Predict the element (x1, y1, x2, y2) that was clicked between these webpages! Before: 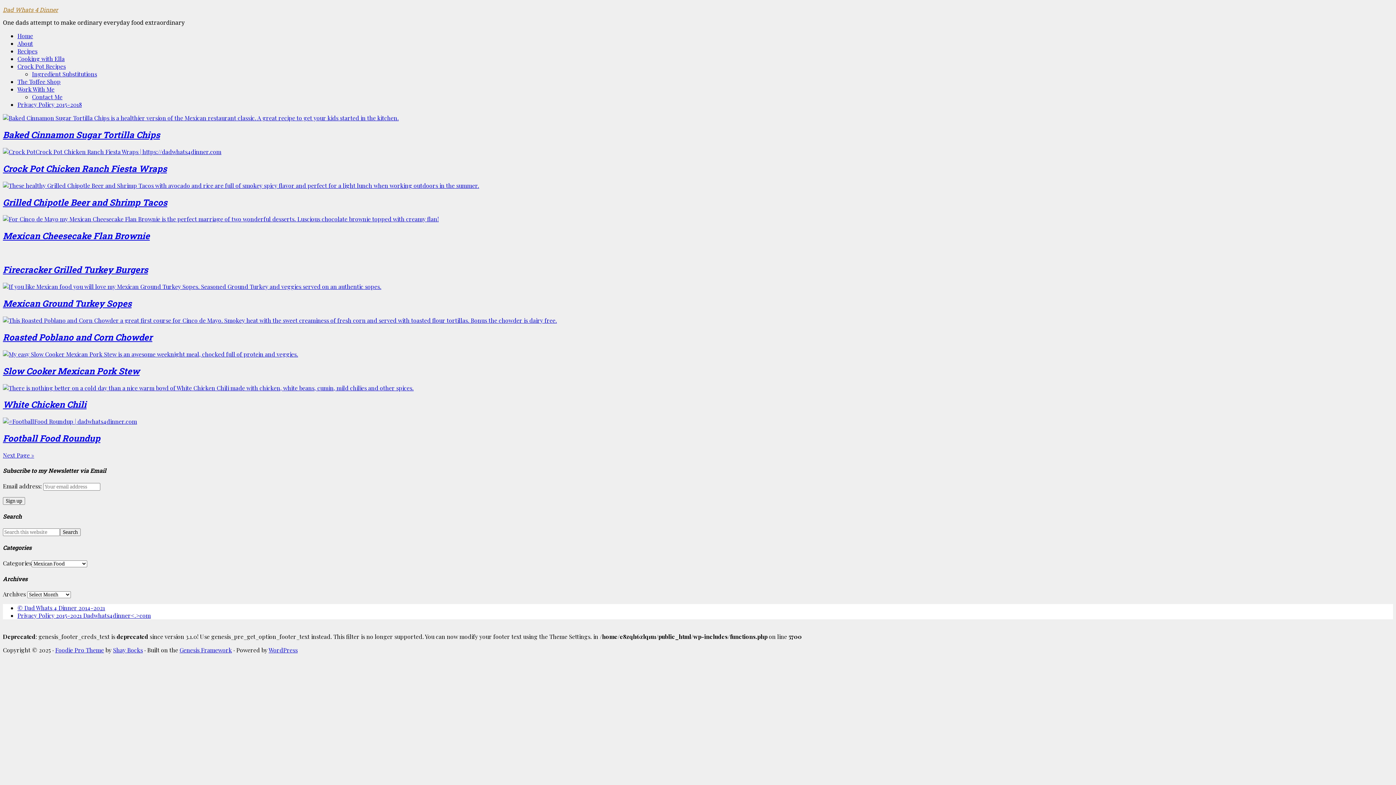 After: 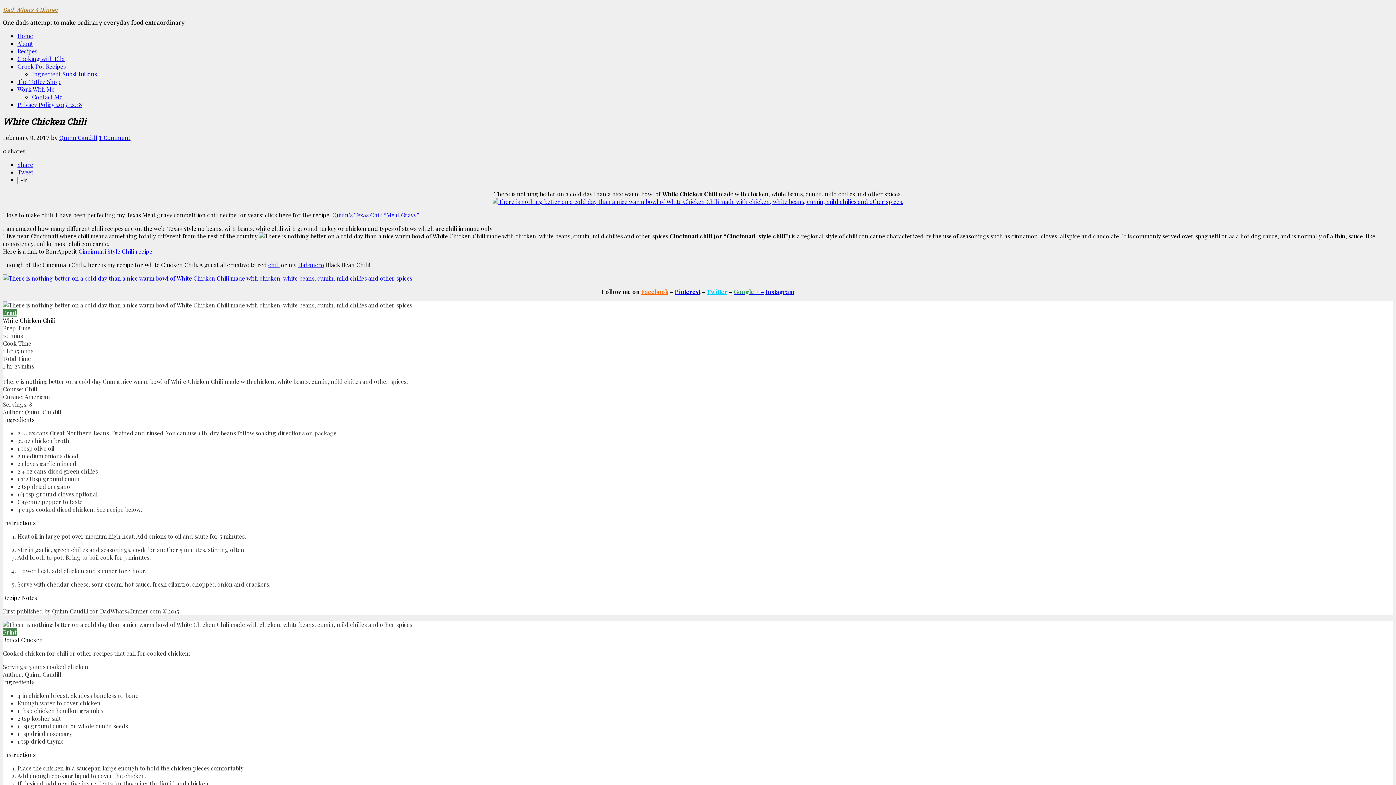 Action: bbox: (2, 384, 413, 391)